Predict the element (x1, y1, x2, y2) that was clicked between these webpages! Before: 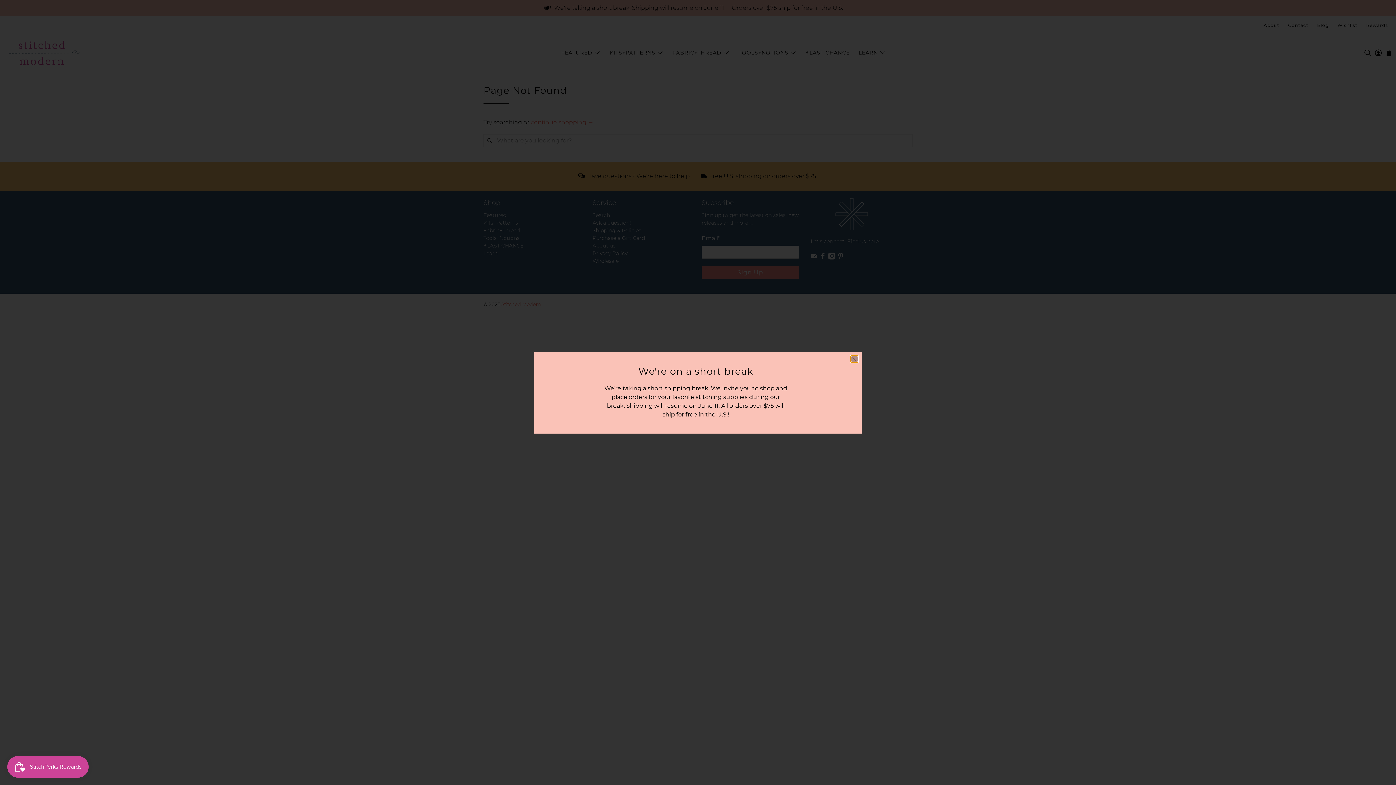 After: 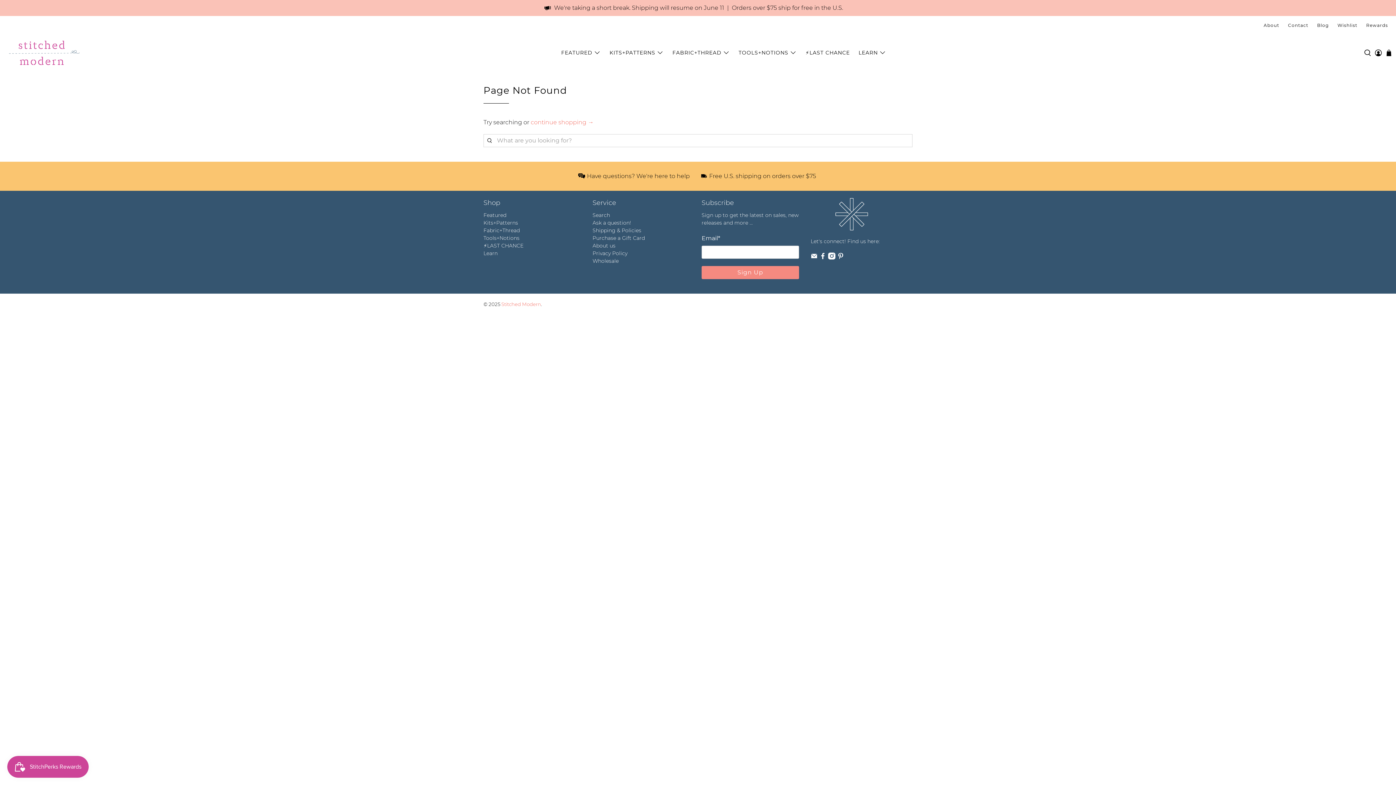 Action: label: close bbox: (850, 355, 858, 362)